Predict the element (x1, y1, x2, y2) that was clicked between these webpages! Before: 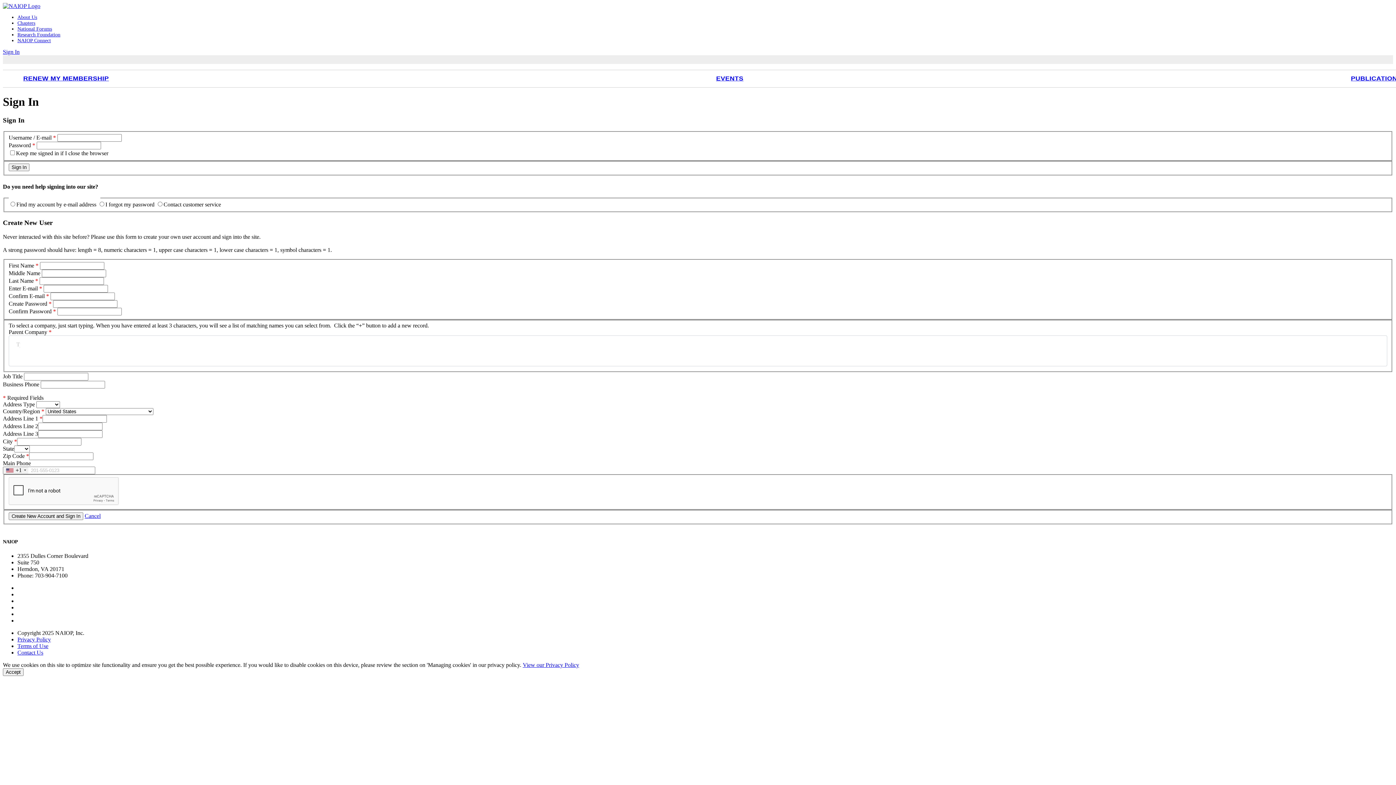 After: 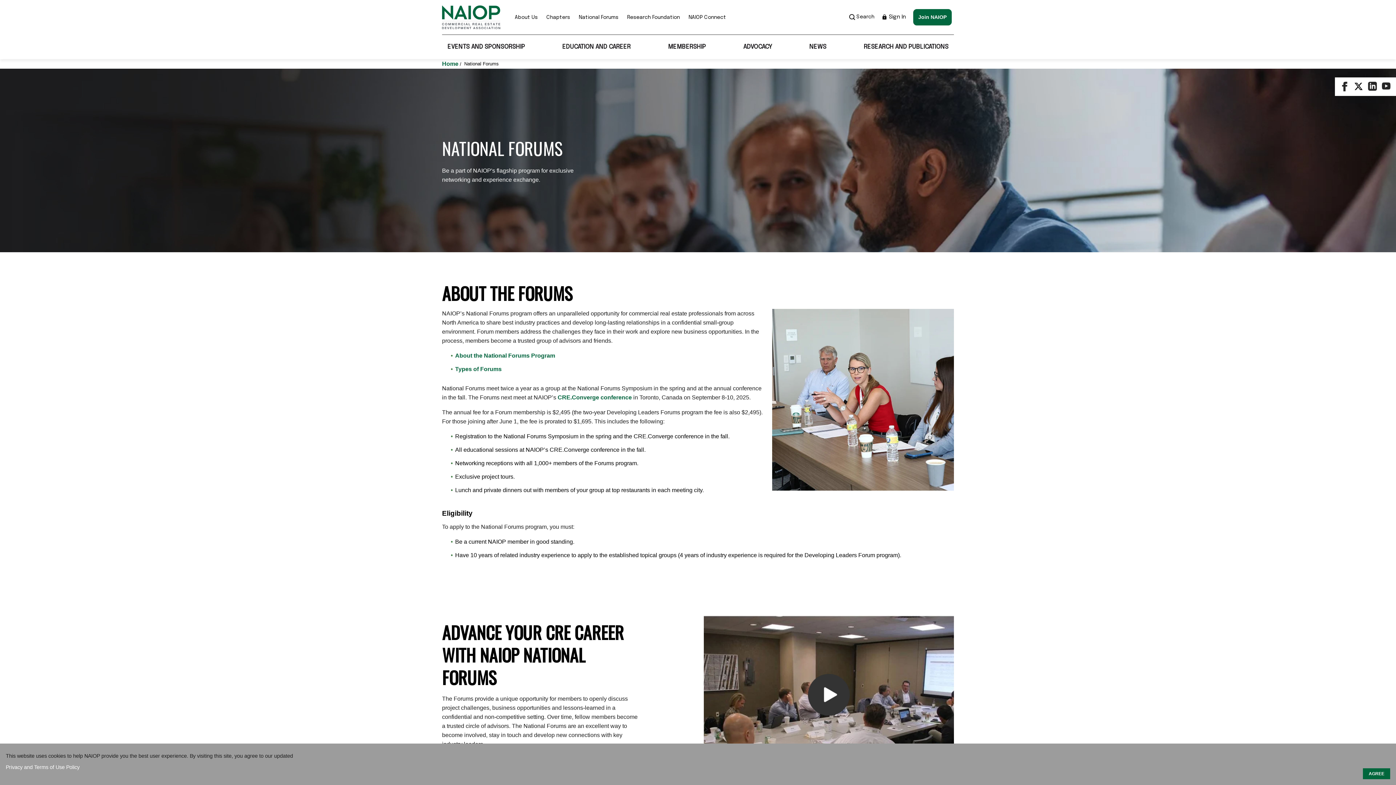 Action: bbox: (17, 26, 52, 31) label: National Forums